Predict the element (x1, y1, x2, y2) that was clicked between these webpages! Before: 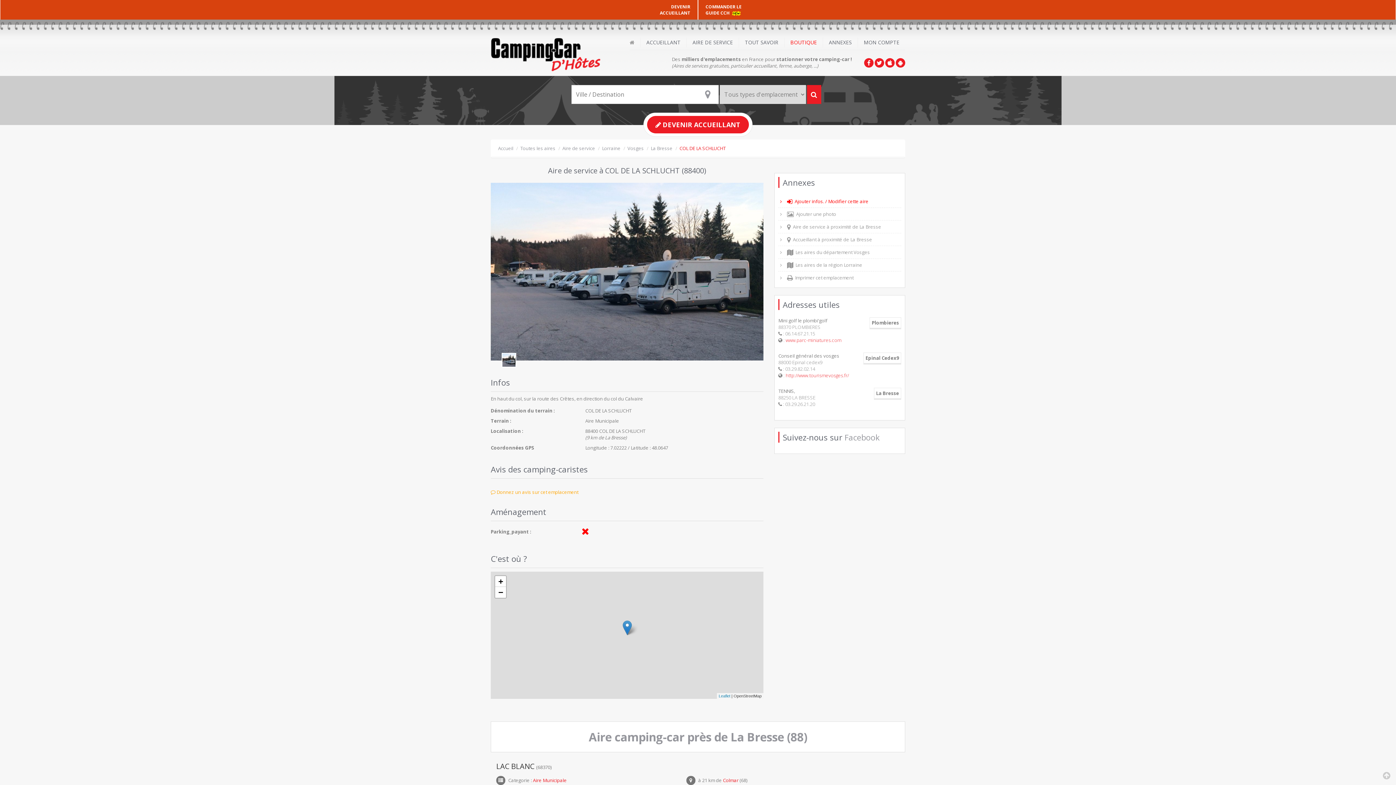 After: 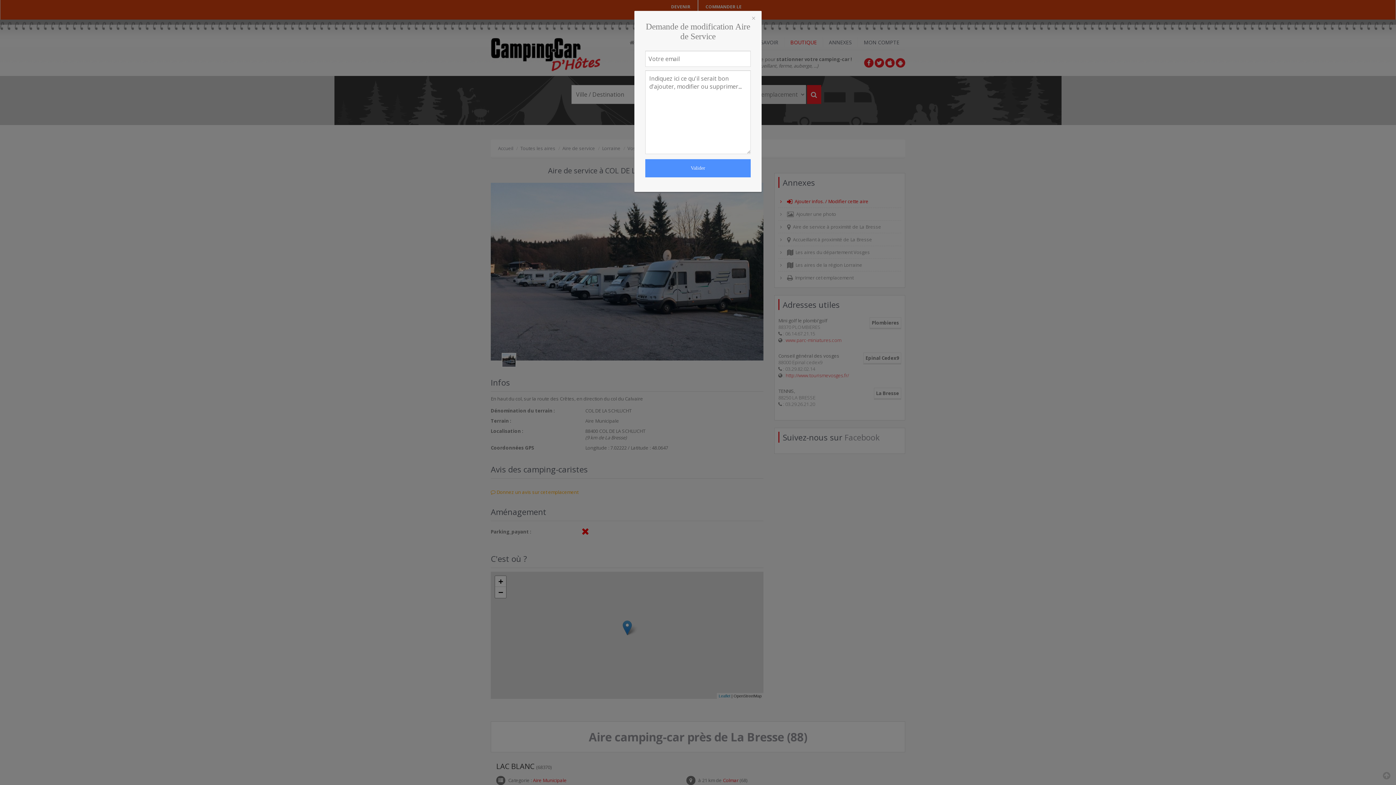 Action: bbox: (778, 195, 901, 207) label:   Ajouter infos. / Modifier cette aire